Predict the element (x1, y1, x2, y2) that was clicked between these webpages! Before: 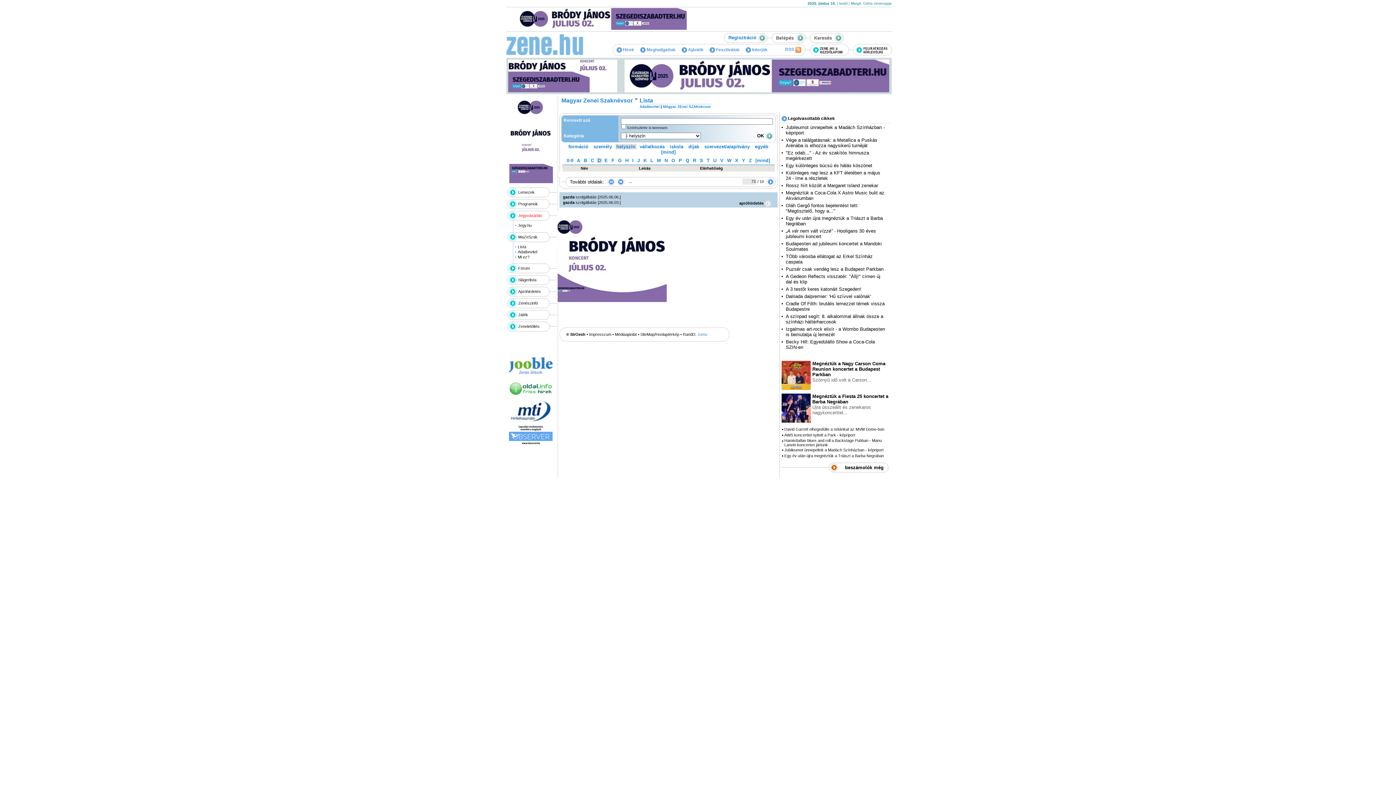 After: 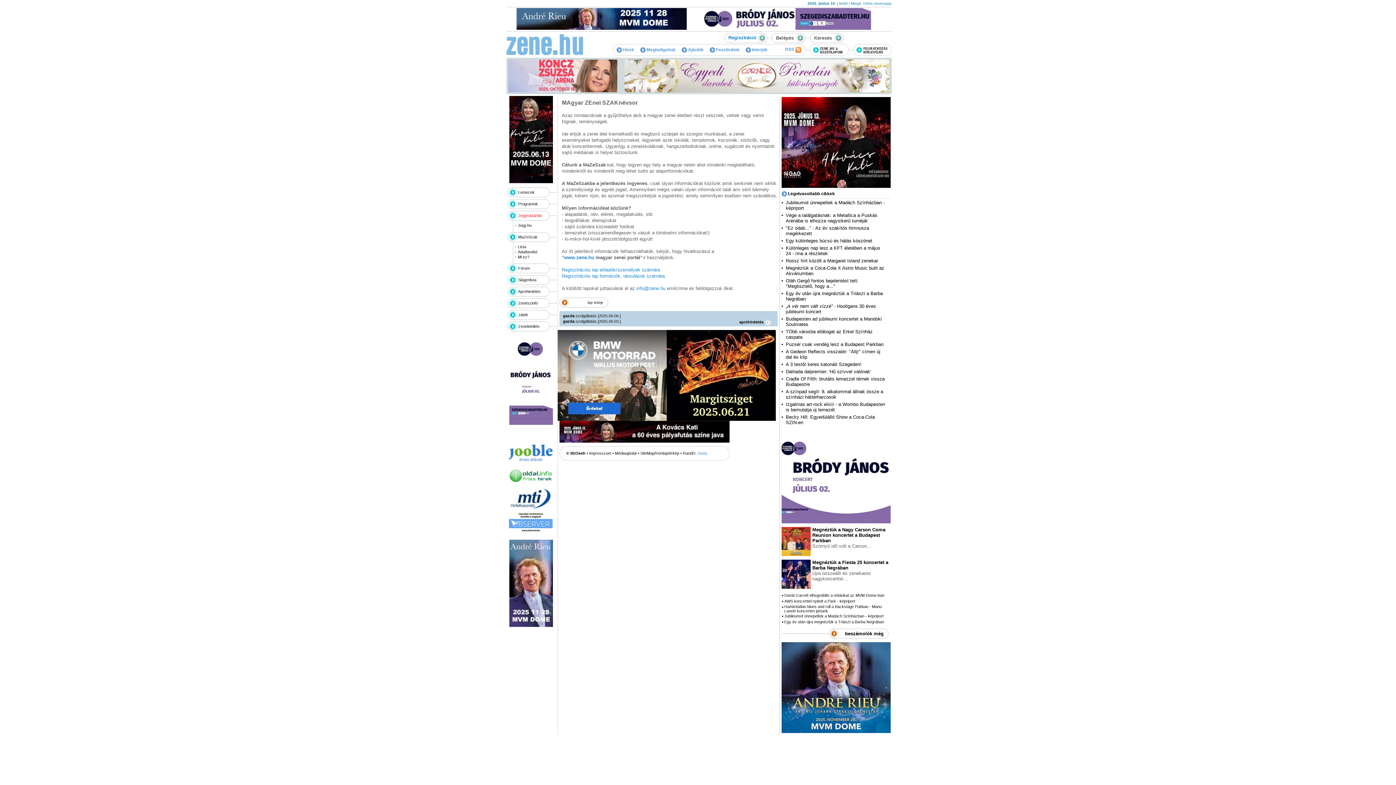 Action: label: MAgyar ZEnei SZAKnévsor bbox: (663, 104, 711, 108)